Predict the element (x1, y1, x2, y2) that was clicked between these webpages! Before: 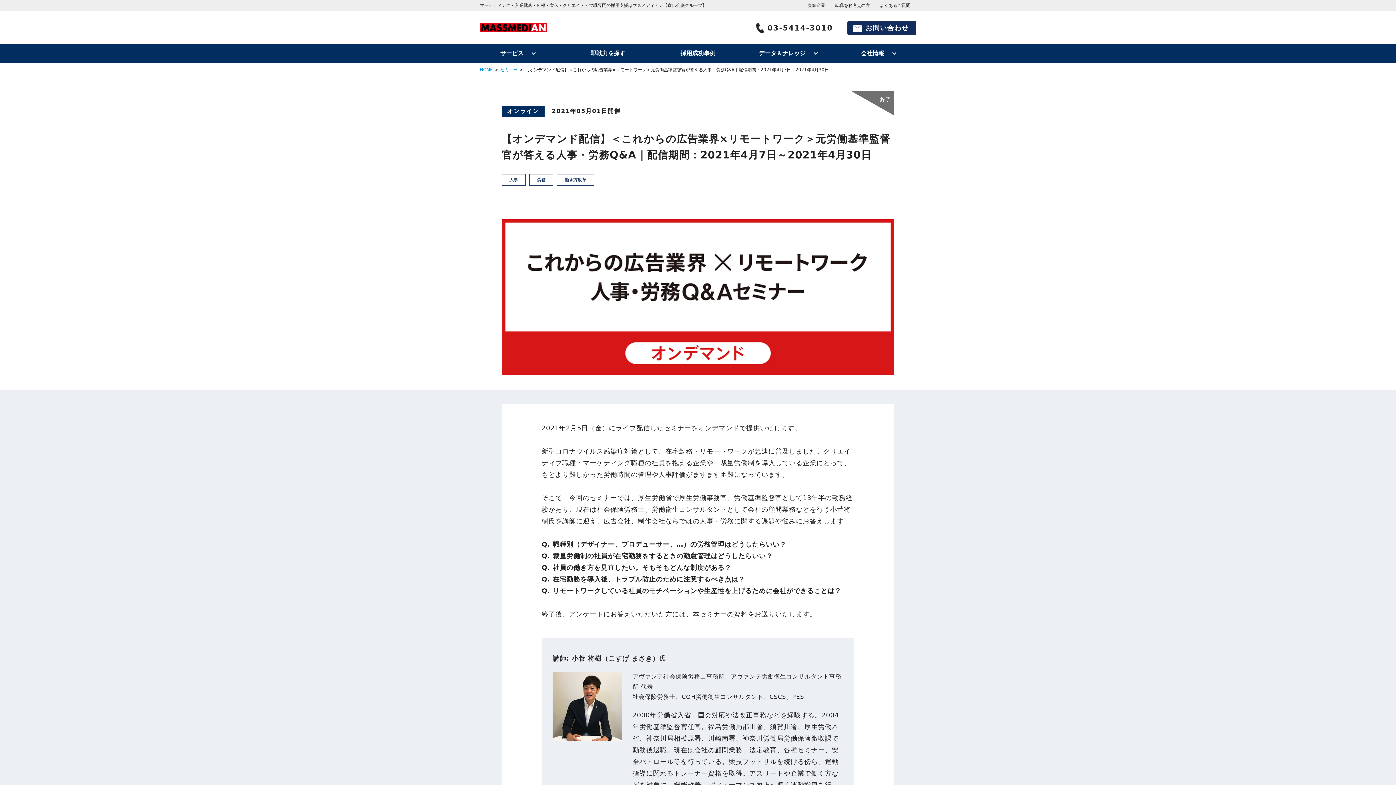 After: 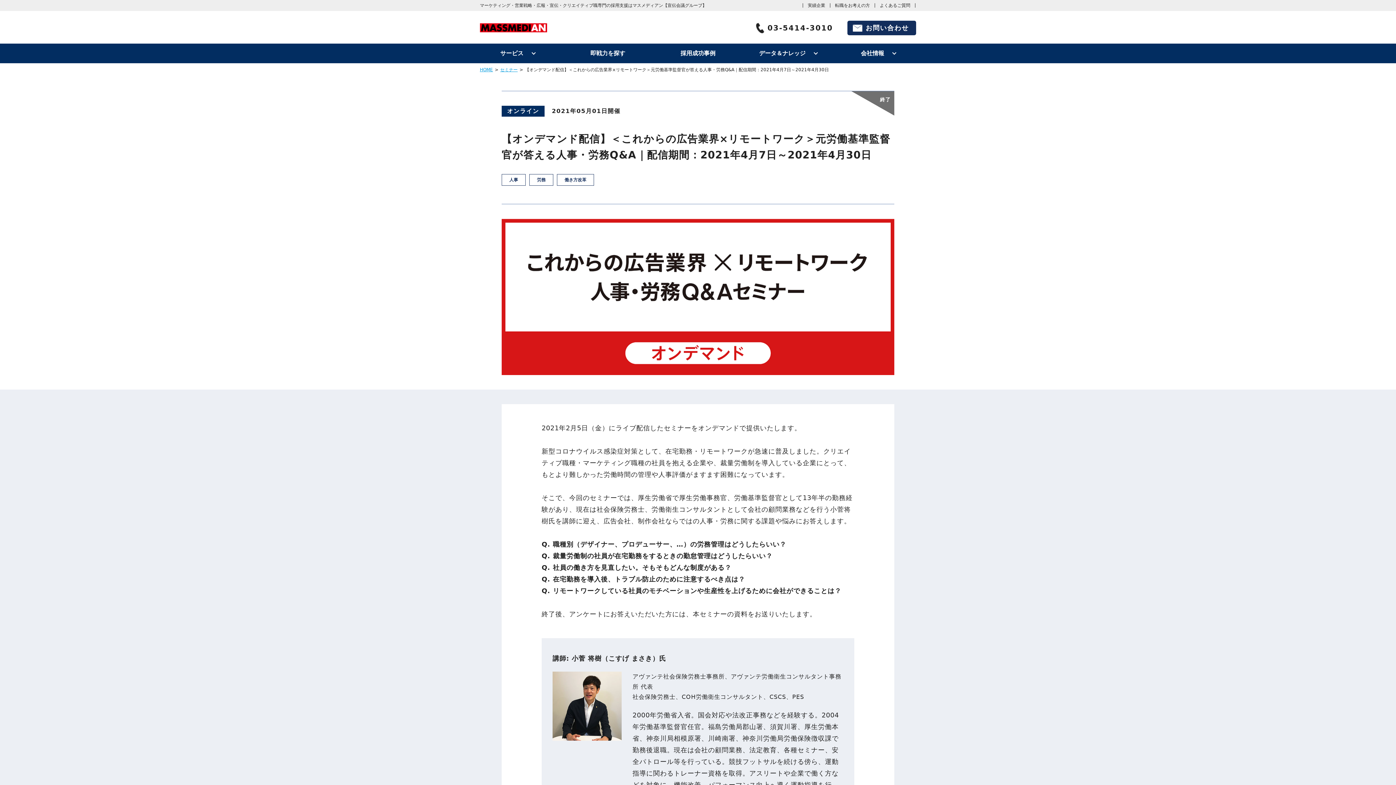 Action: label: 転職をお考えの方 bbox: (830, 3, 874, 7)